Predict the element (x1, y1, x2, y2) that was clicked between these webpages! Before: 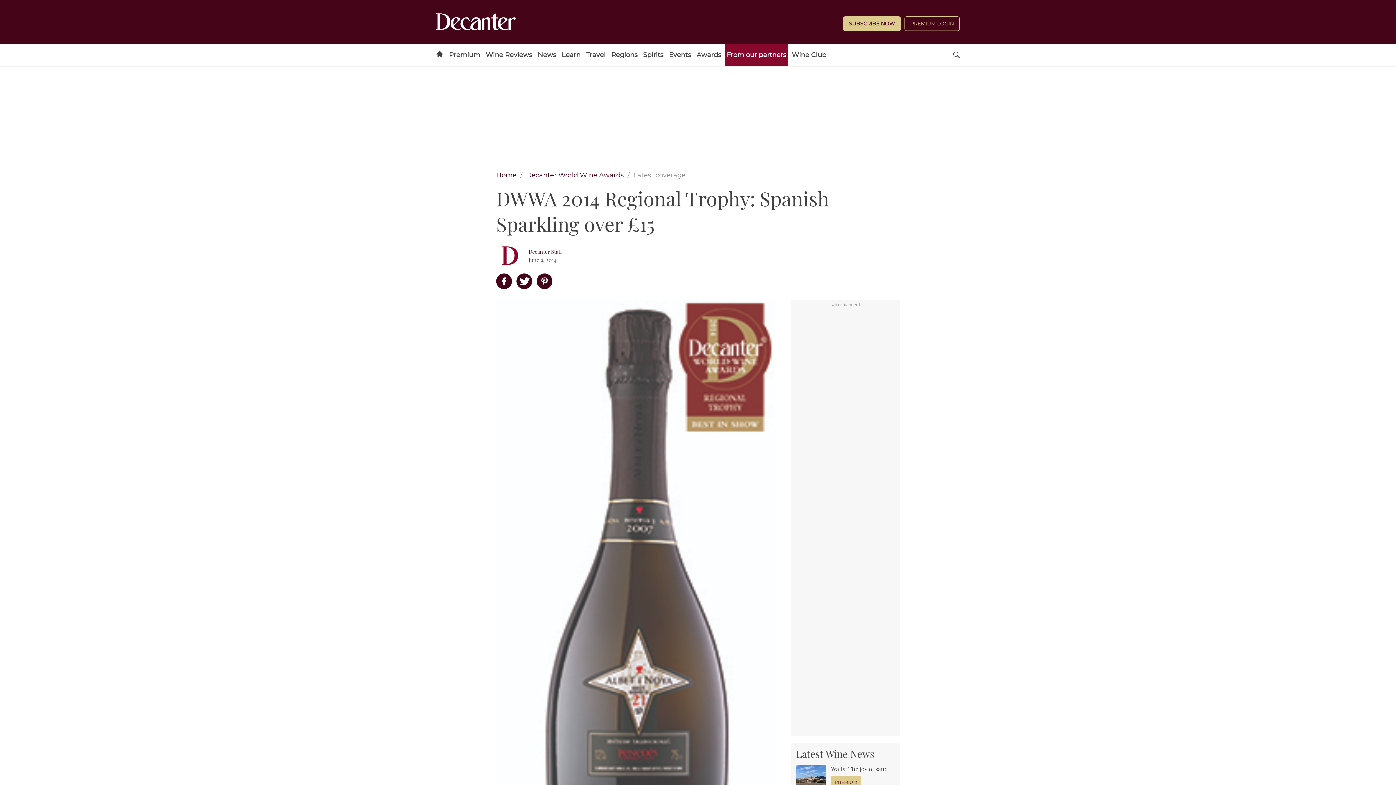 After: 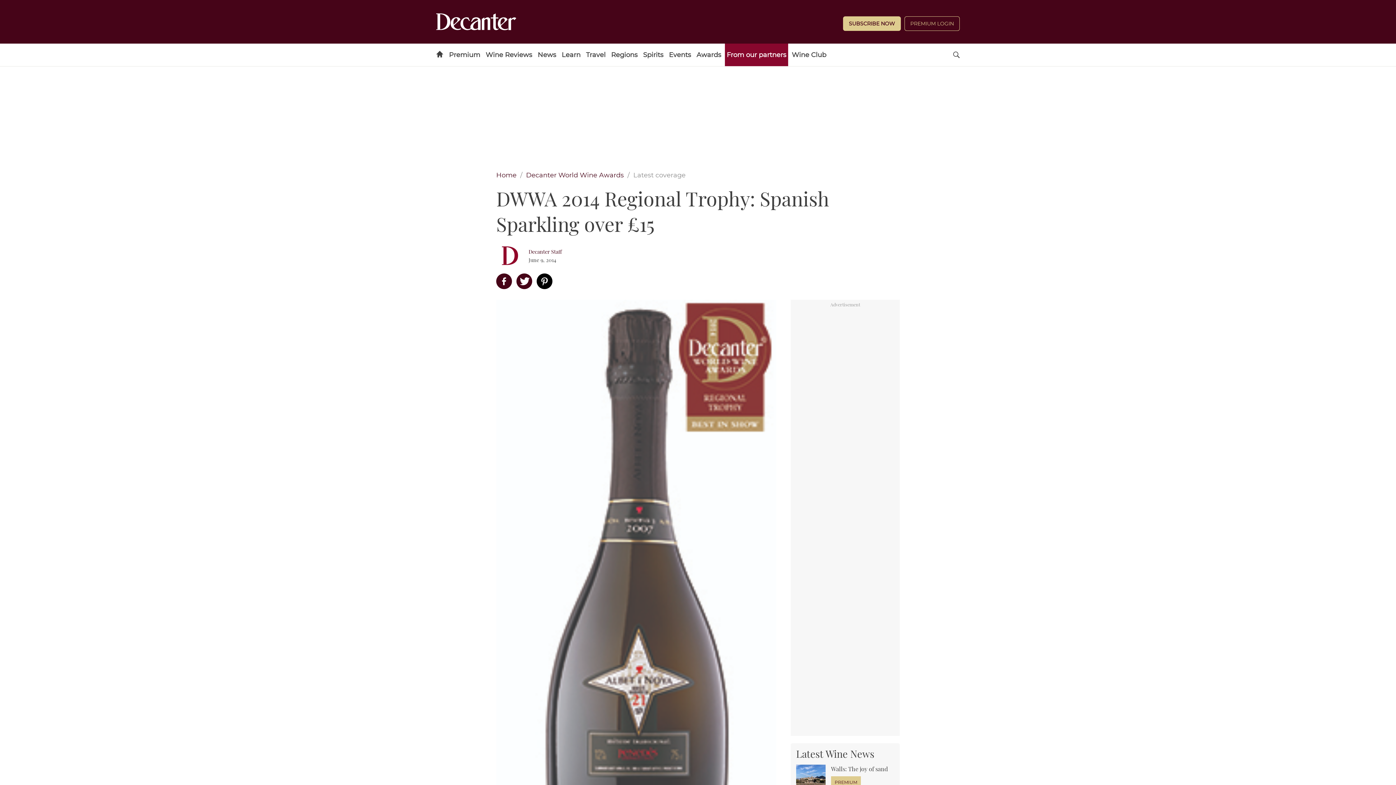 Action: bbox: (536, 271, 552, 292)